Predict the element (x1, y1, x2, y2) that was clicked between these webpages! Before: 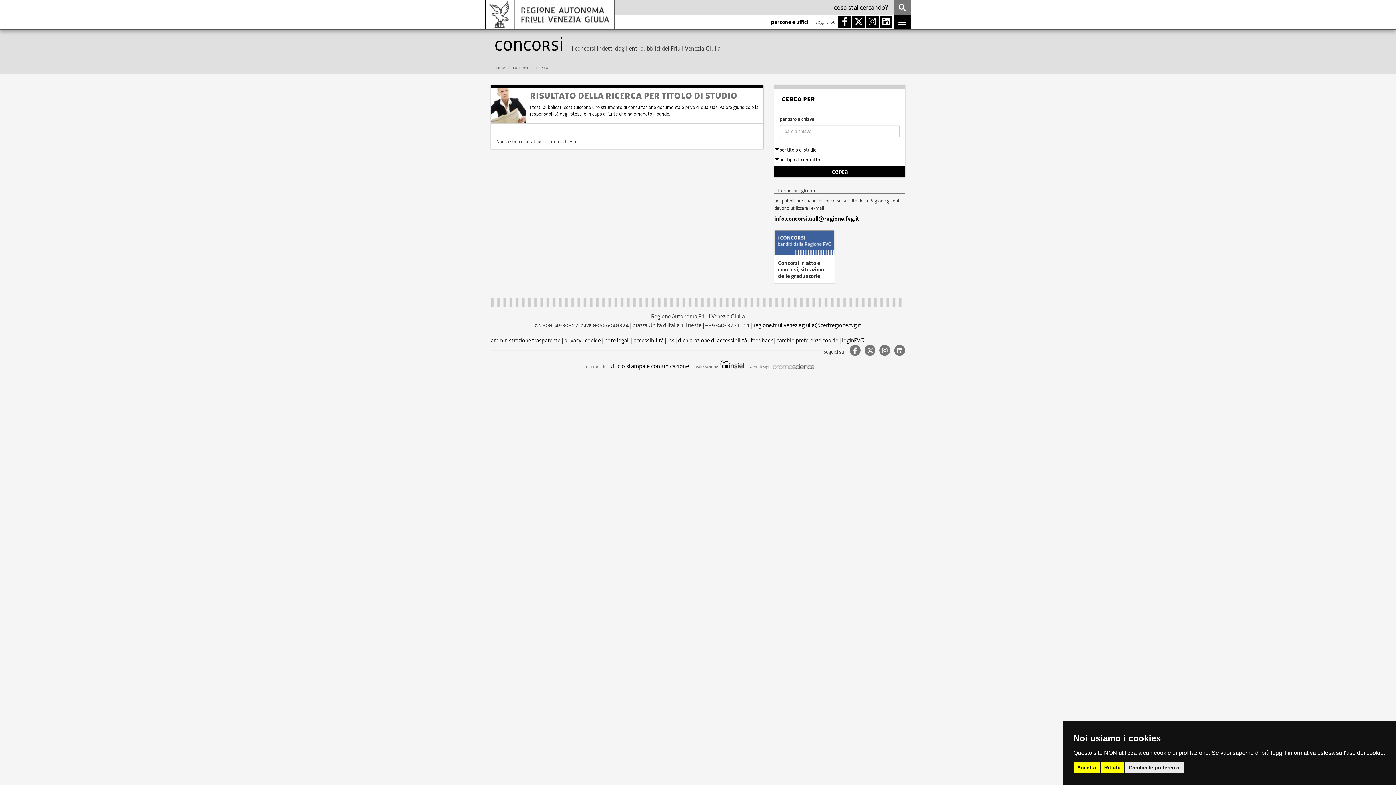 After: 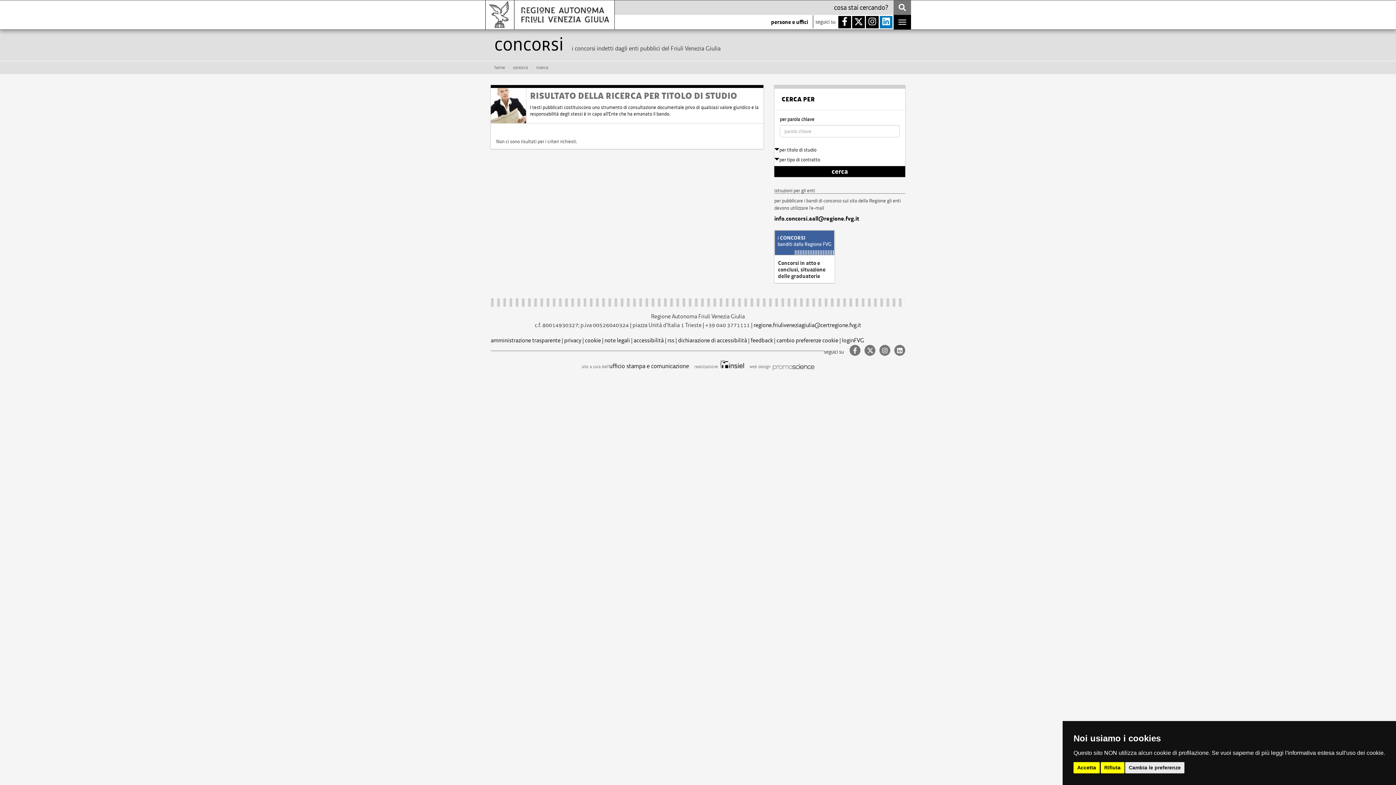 Action: bbox: (880, 16, 892, 28)